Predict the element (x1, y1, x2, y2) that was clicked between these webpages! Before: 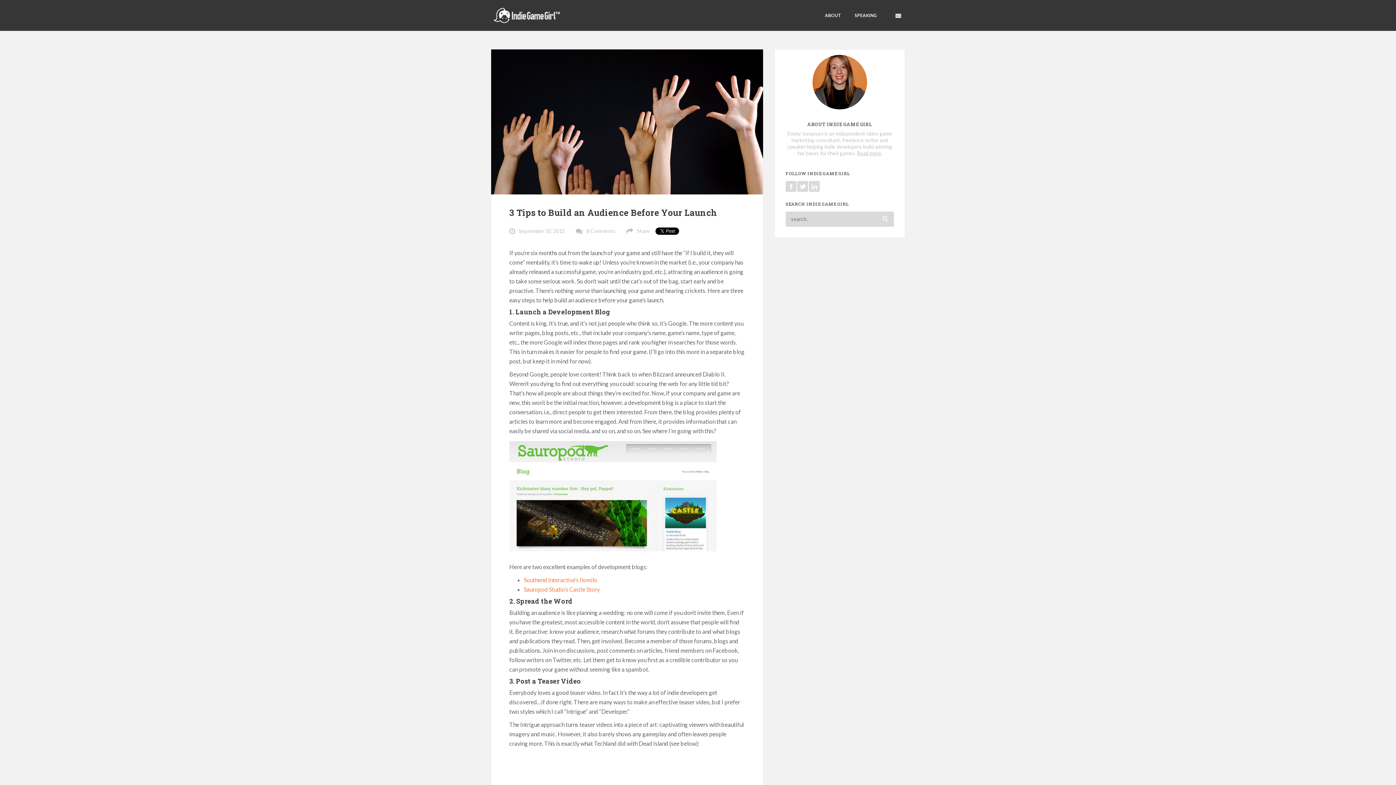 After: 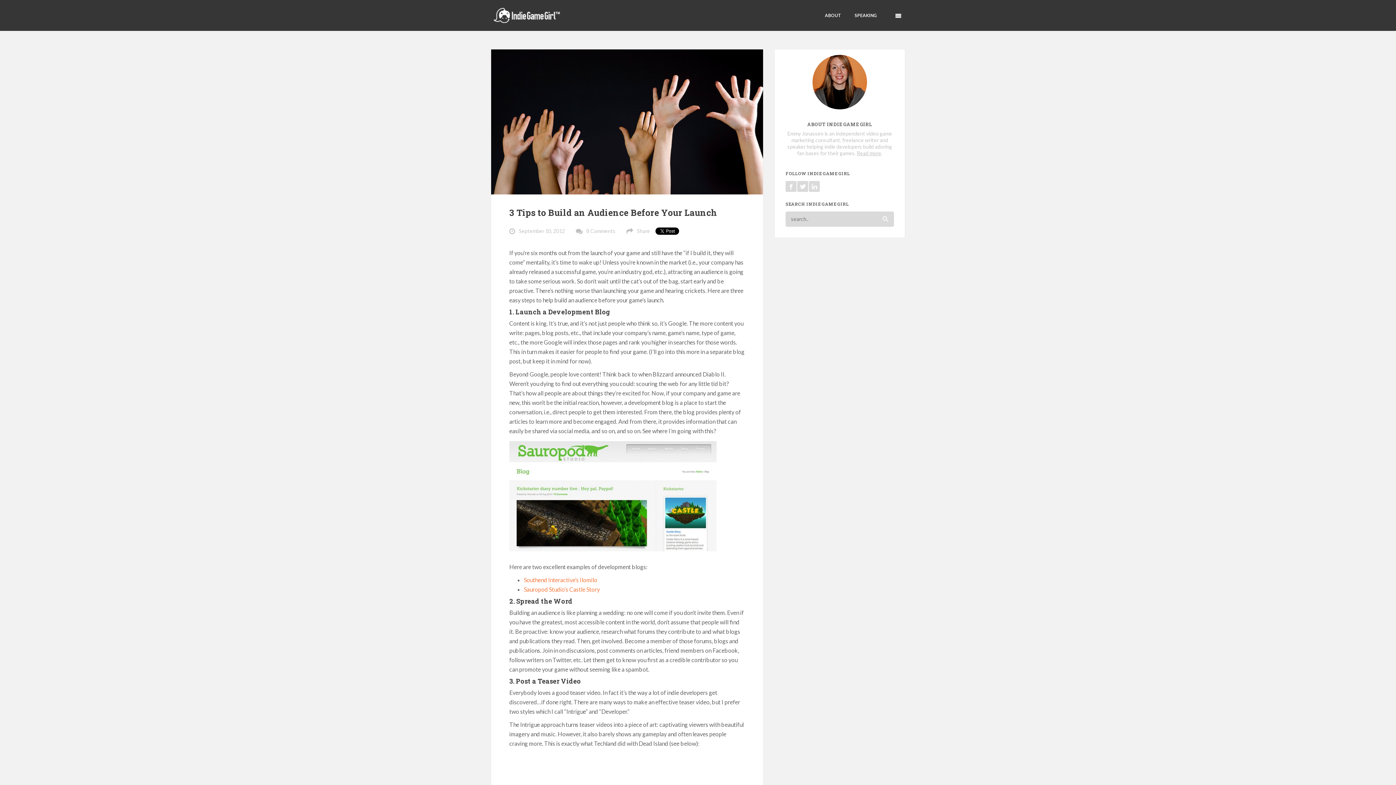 Action: label: 3 Tips to Build an Audience Before Your Launch bbox: (509, 206, 717, 218)